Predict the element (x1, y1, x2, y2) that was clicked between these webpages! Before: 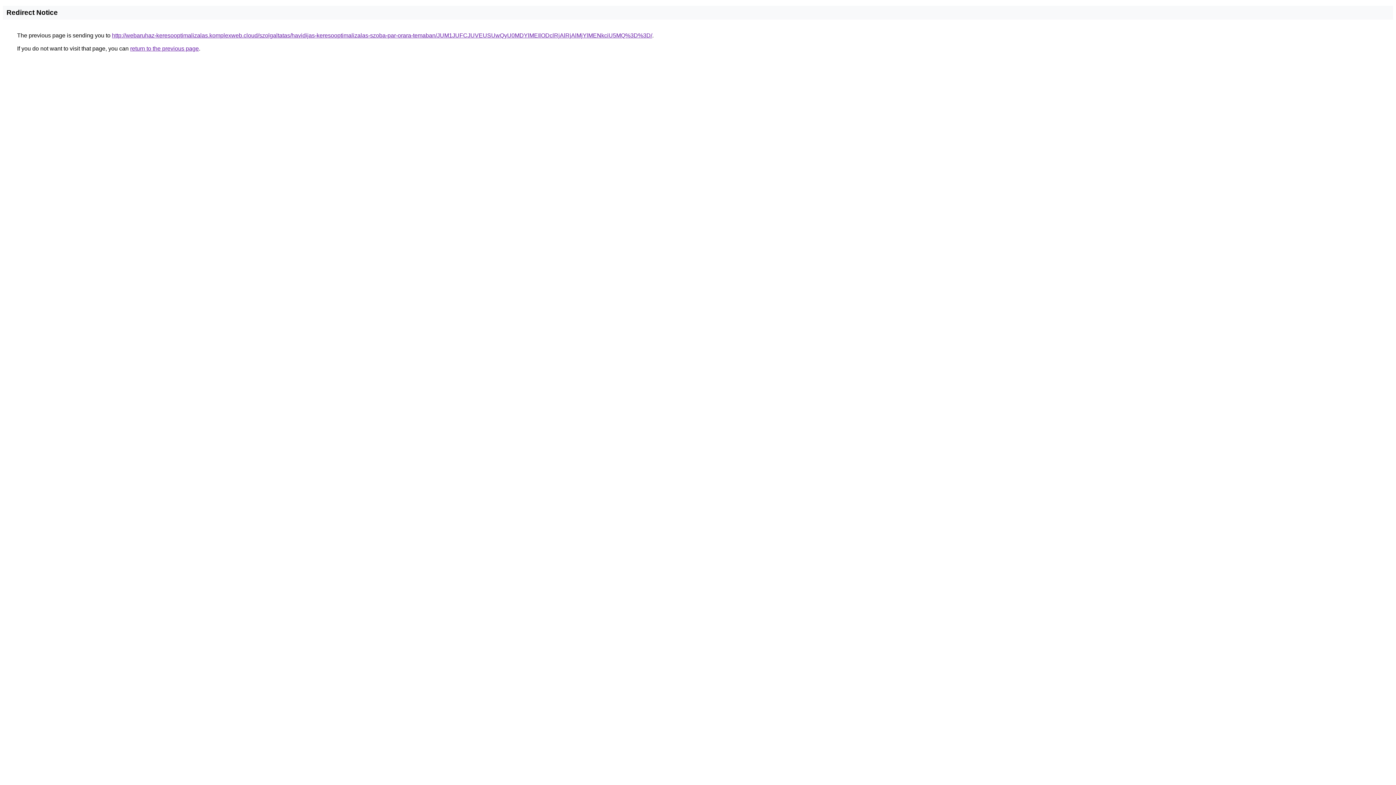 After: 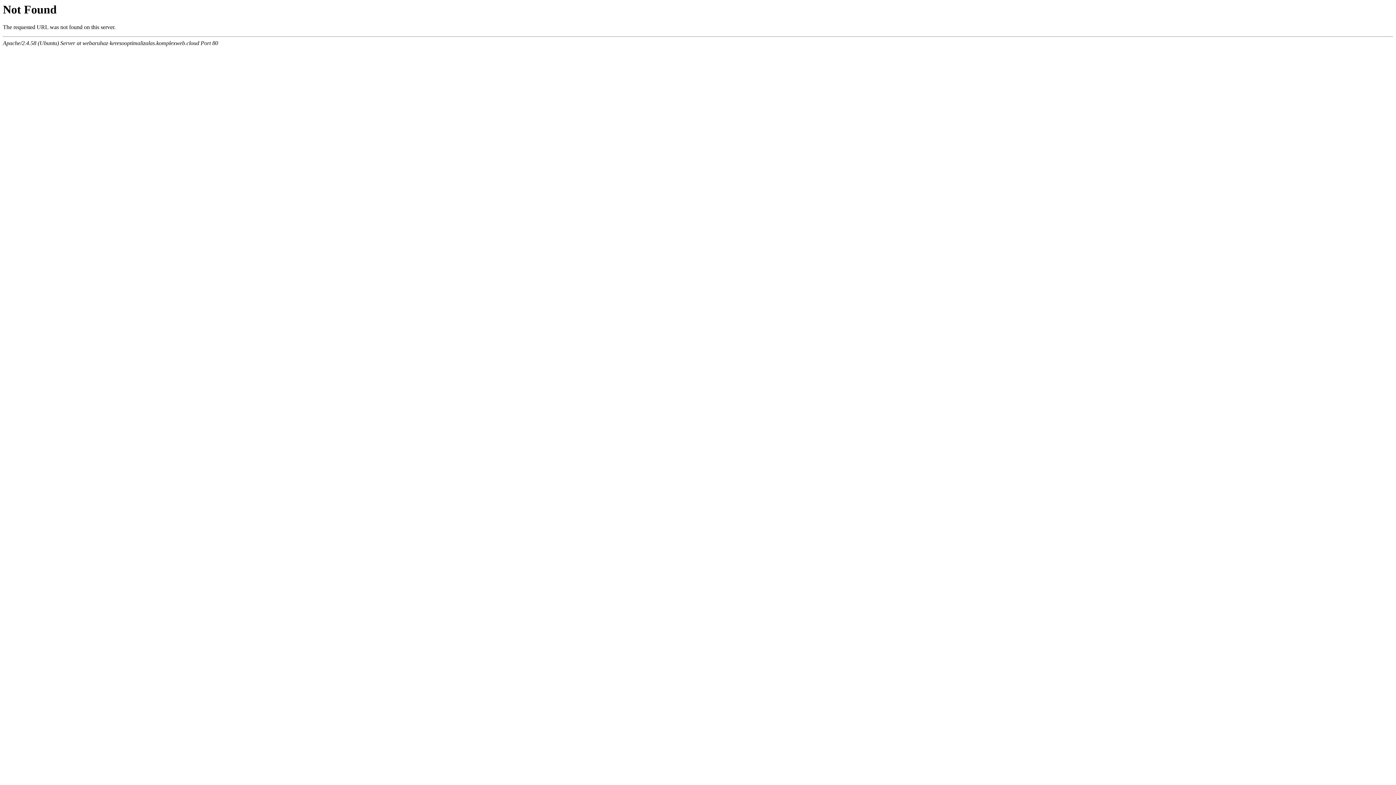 Action: label: http://webaruhaz-keresooptimalizalas.komplexweb.cloud/szolgaltatas/havidijas-keresooptimalizalas-szoba-par-orara-temaban/JUM1JUFCJUVEUSUwQyU0MDYlMEIlODclRjAlRjAlMjYlMENkciU5MQ%3D%3D/ bbox: (112, 32, 652, 38)